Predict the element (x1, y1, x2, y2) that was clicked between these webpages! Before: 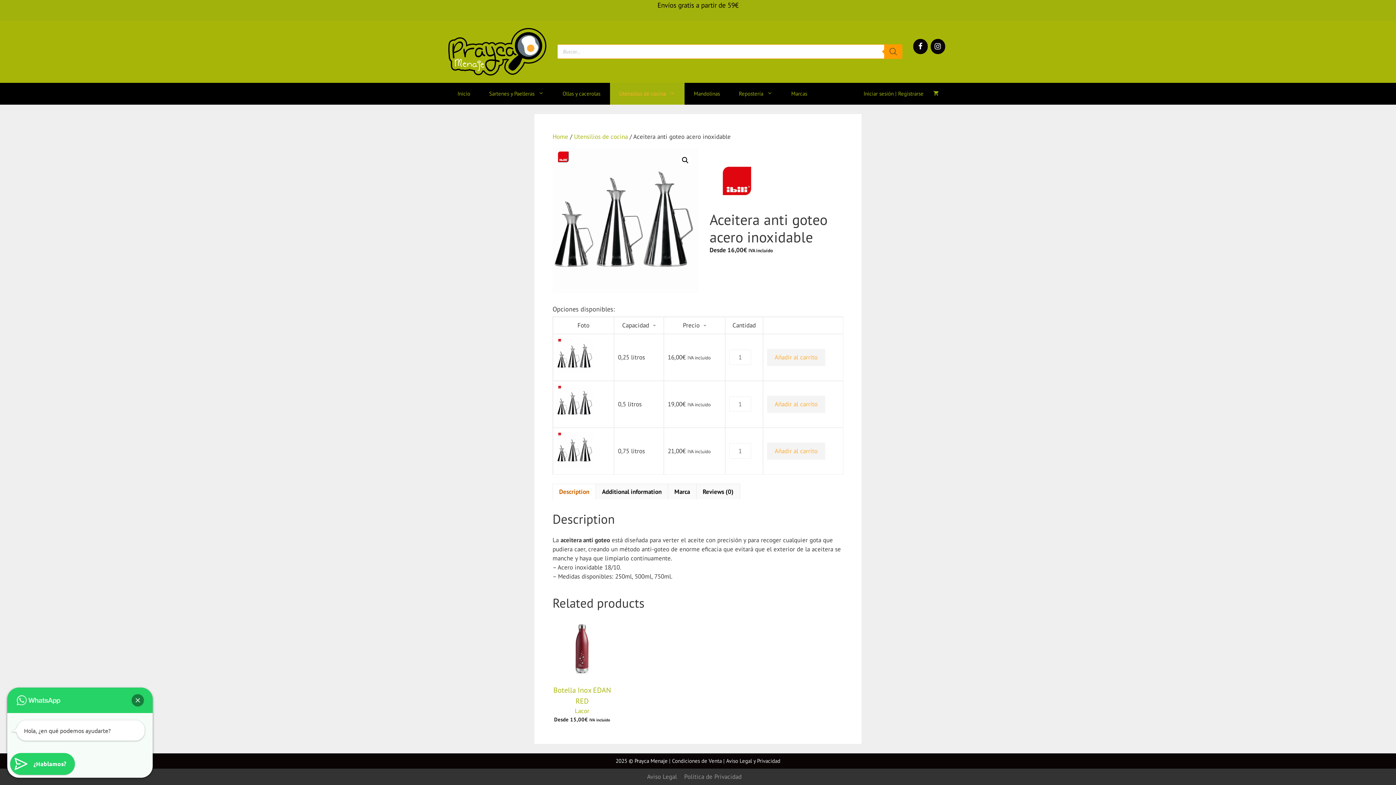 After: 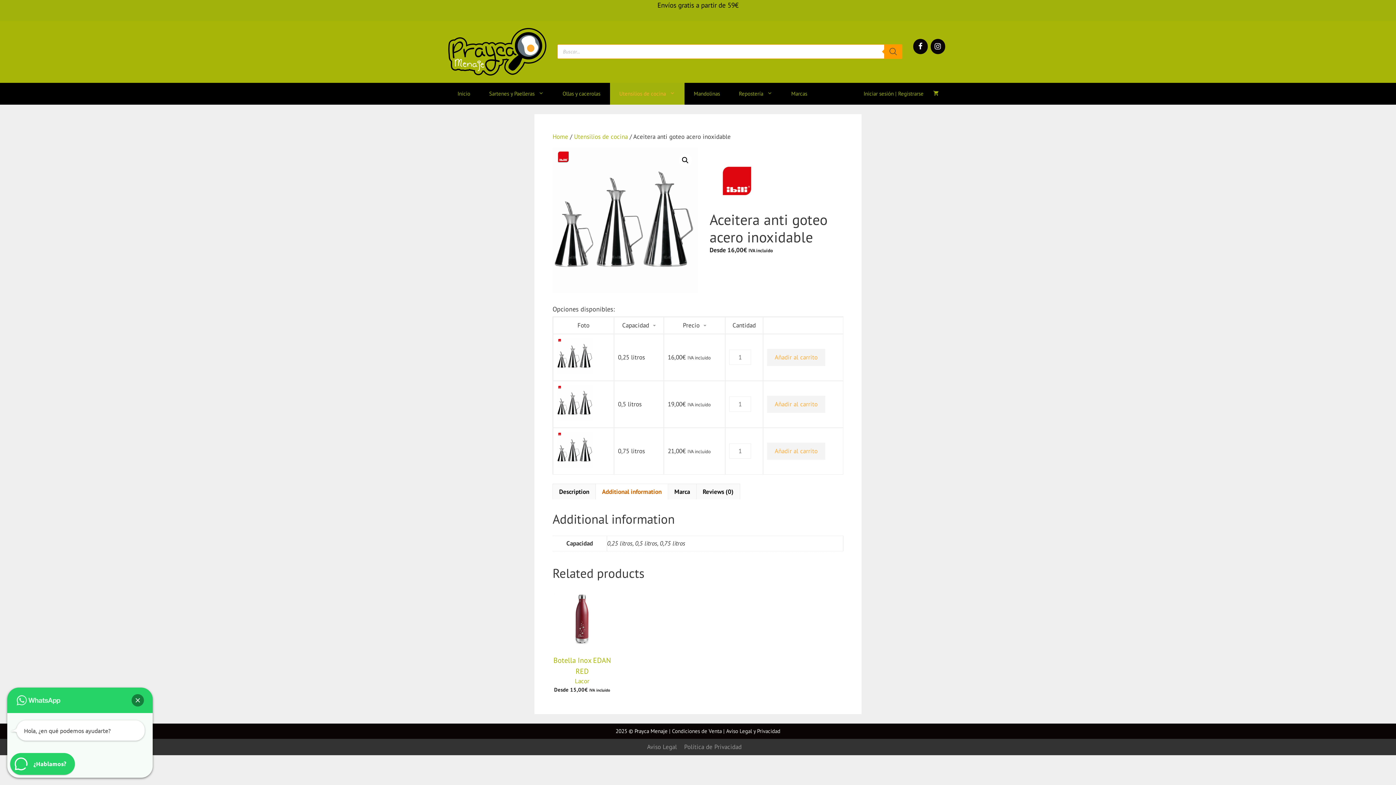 Action: label: Additional information bbox: (602, 484, 661, 499)